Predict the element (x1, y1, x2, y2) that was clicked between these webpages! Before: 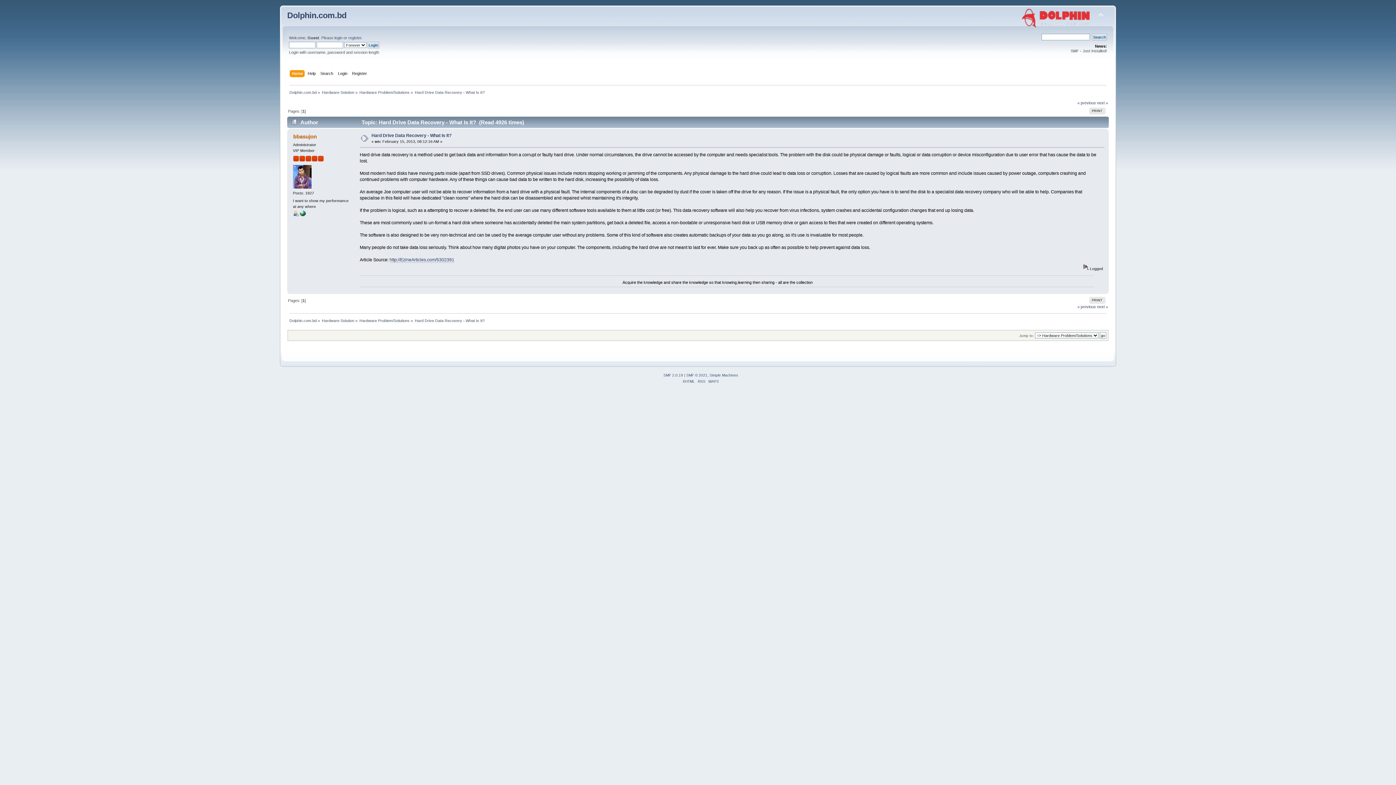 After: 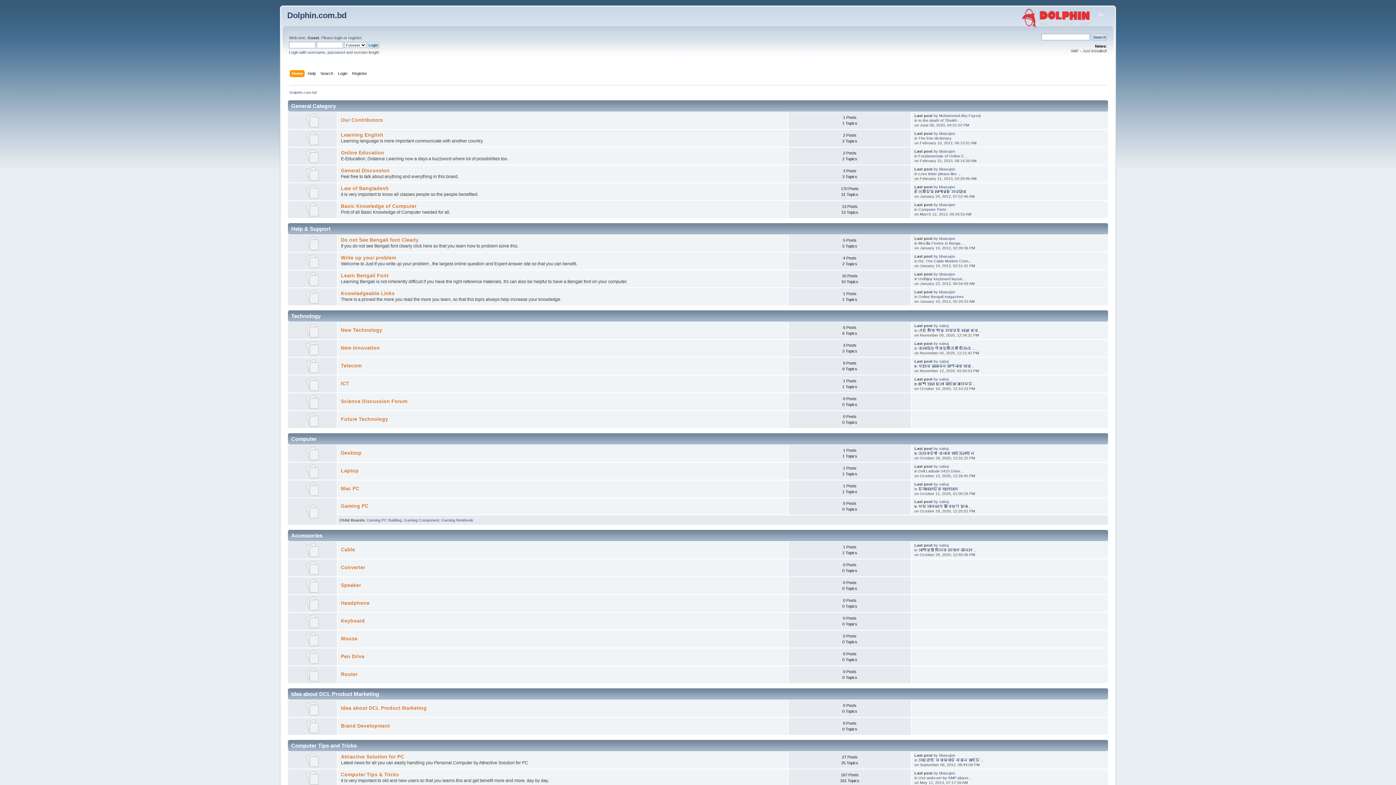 Action: bbox: (291, 70, 304, 78) label: Home